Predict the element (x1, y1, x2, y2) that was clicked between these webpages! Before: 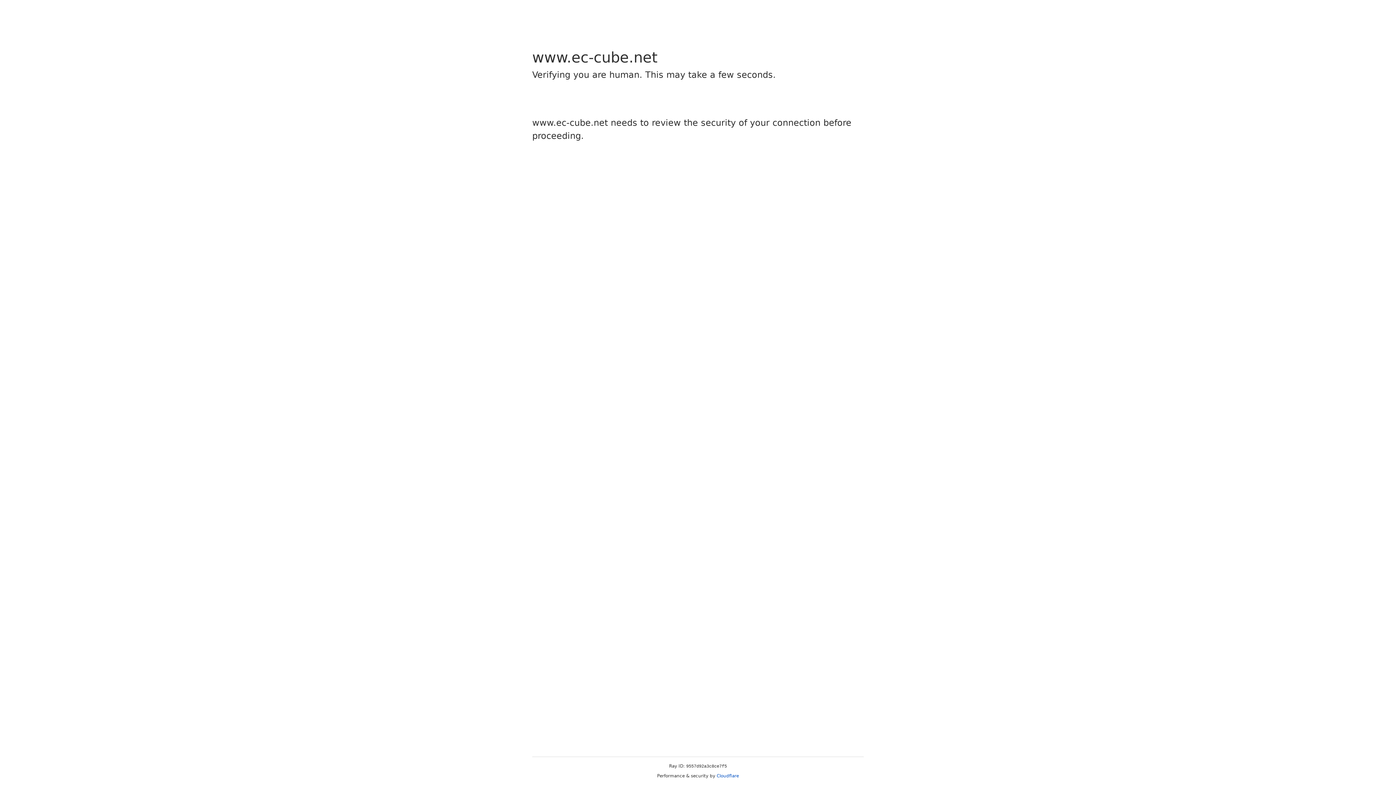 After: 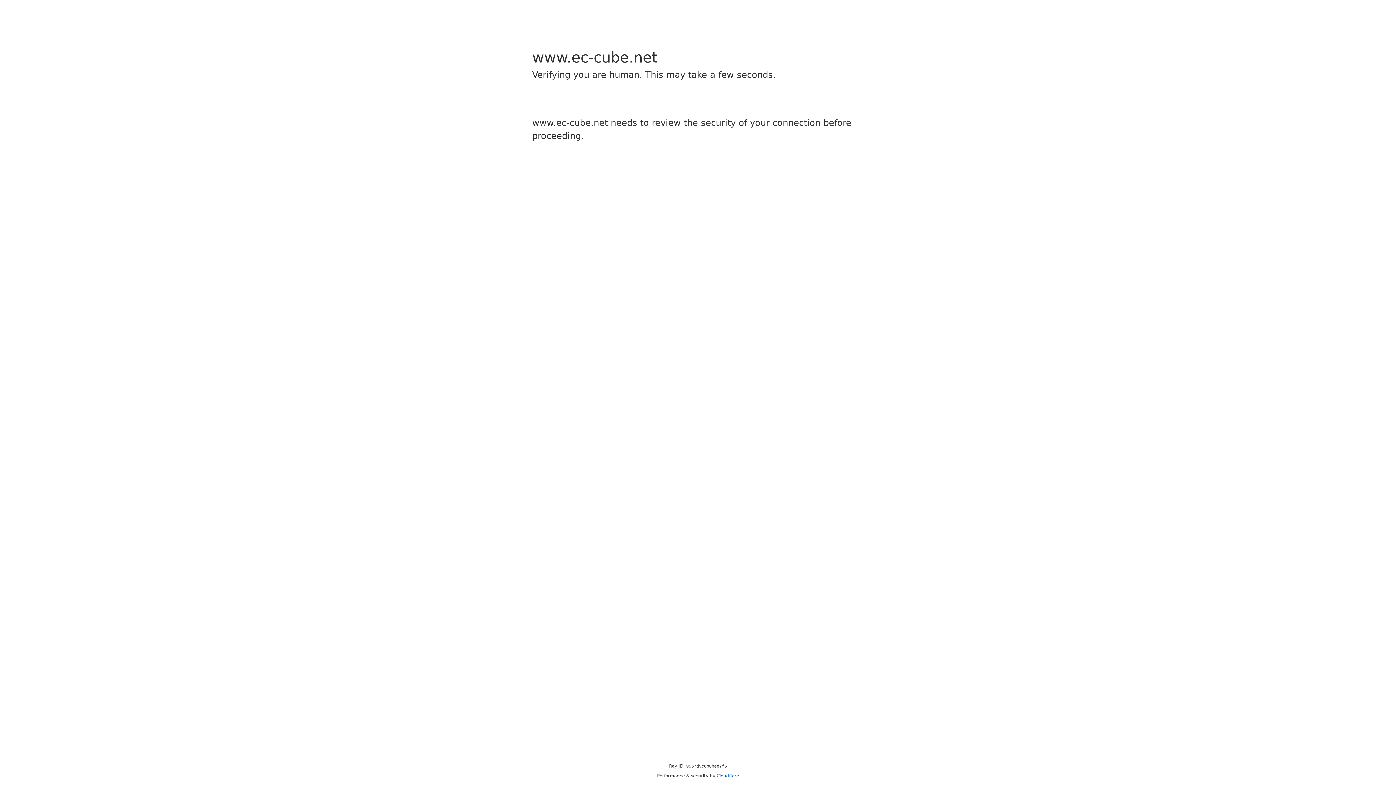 Action: label: Cloudflare bbox: (716, 773, 739, 778)